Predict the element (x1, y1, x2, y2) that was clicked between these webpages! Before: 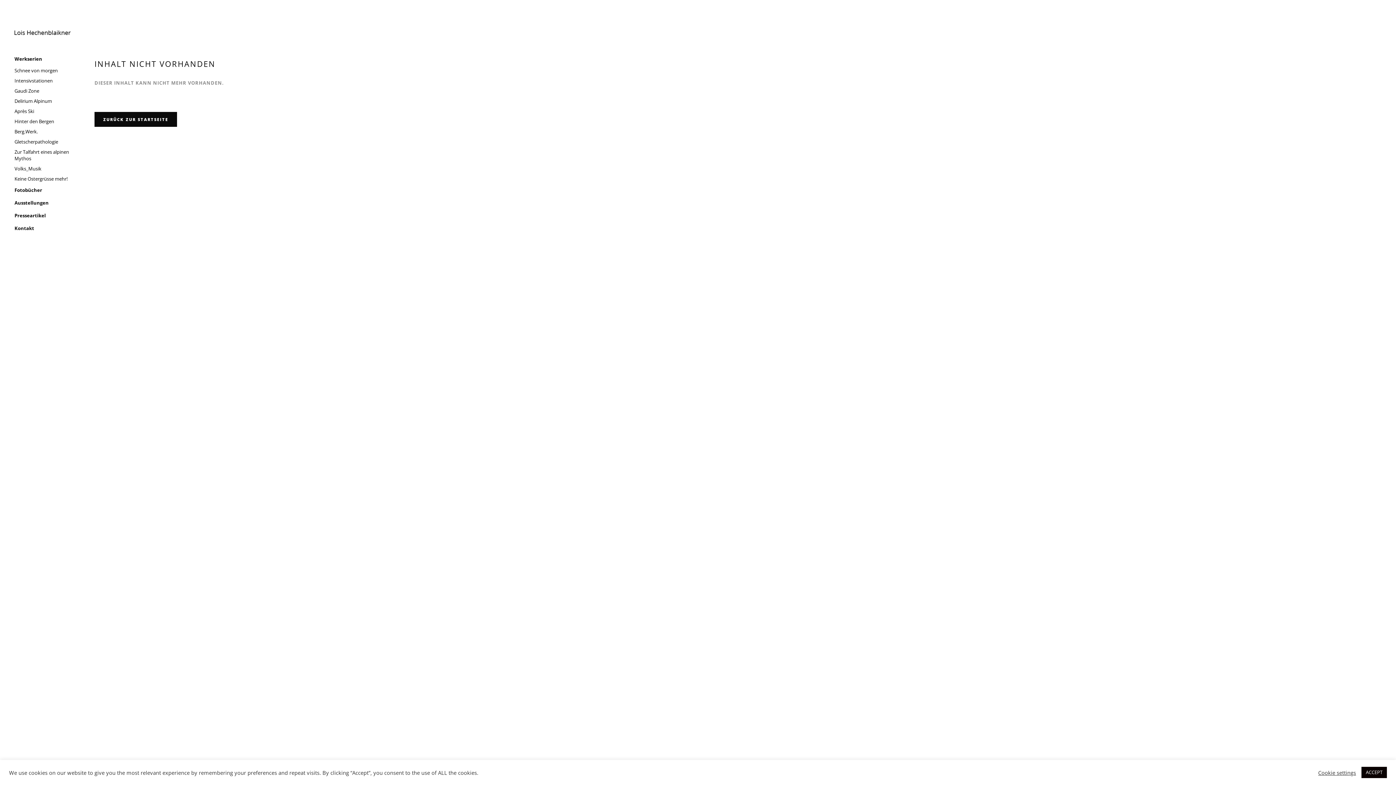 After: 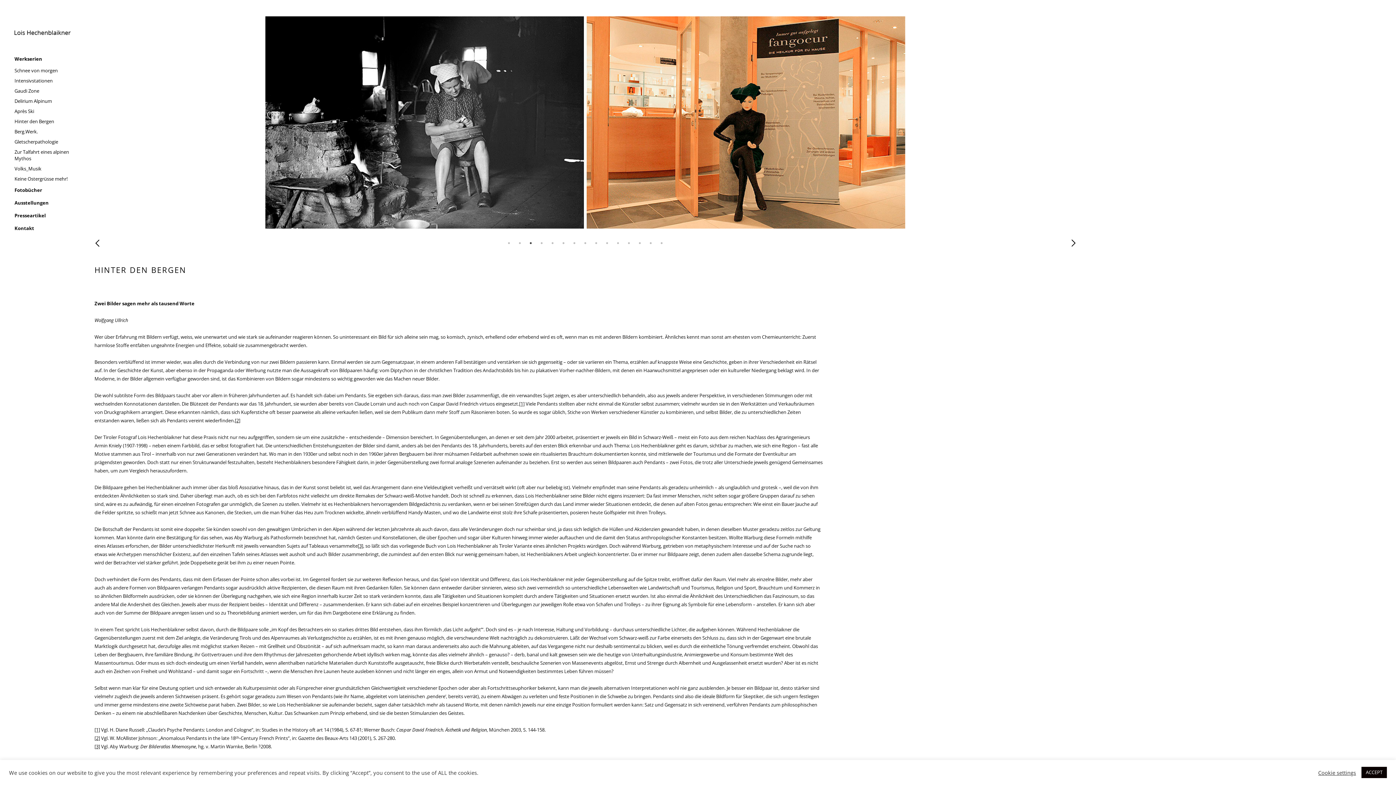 Action: bbox: (14, 116, 80, 126) label: Hinter den Bergen